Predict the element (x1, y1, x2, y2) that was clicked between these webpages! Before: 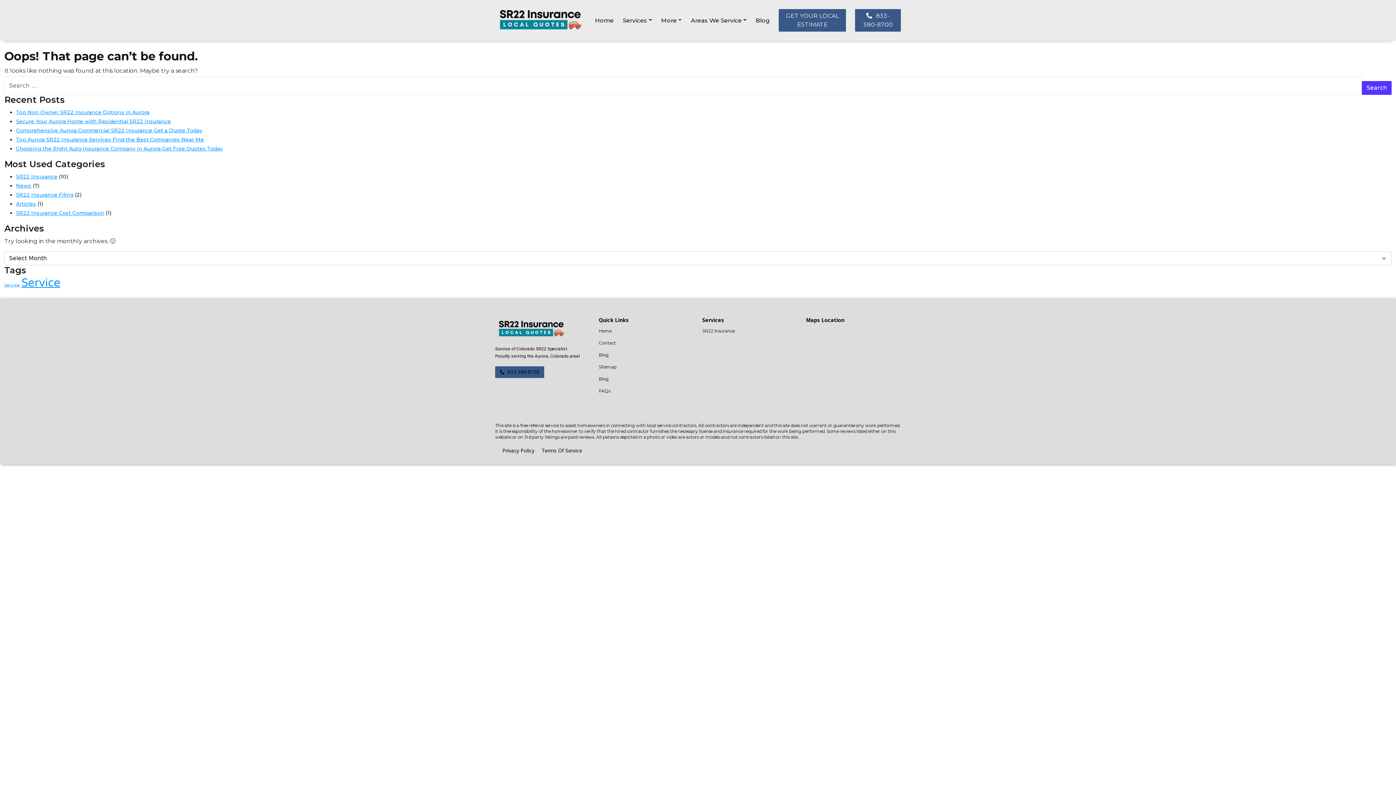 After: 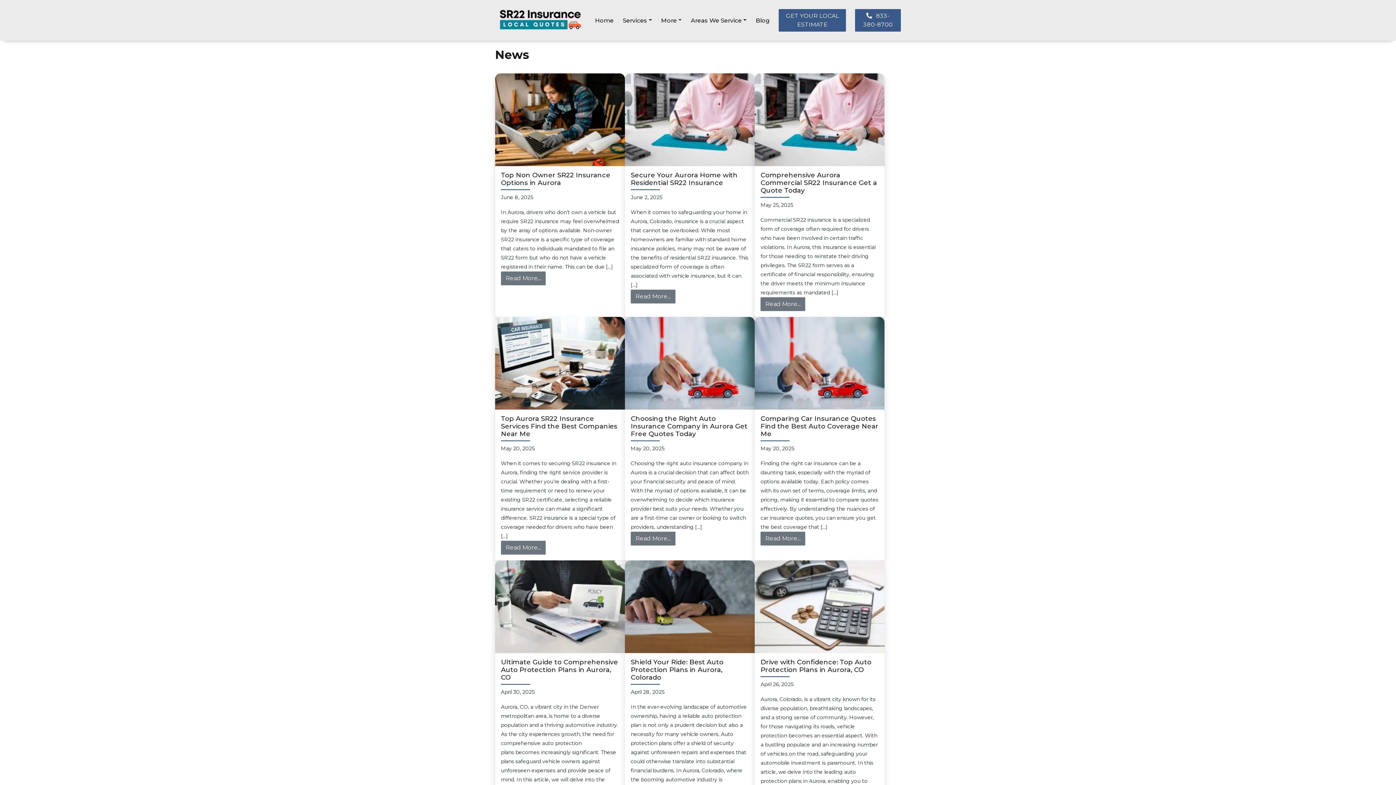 Action: label: News bbox: (16, 182, 31, 189)